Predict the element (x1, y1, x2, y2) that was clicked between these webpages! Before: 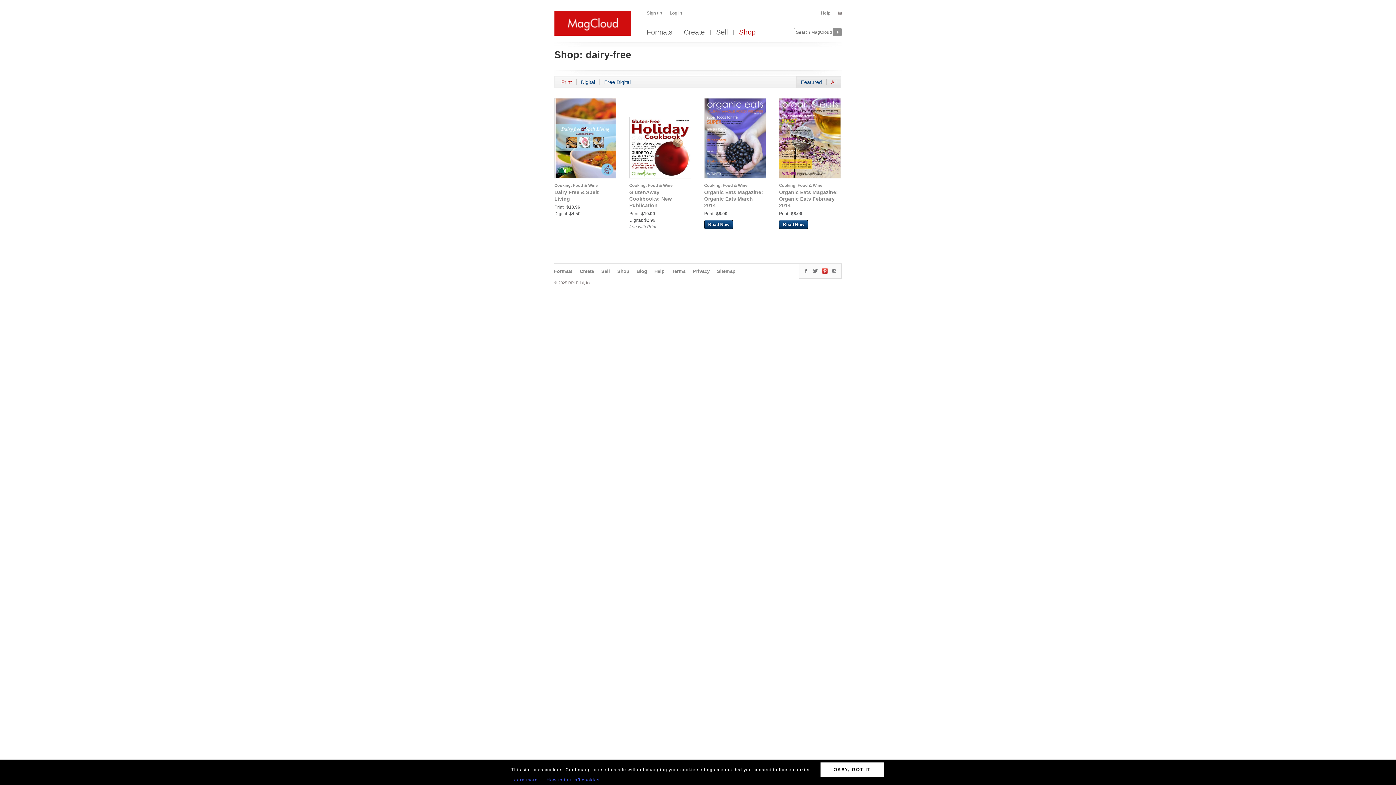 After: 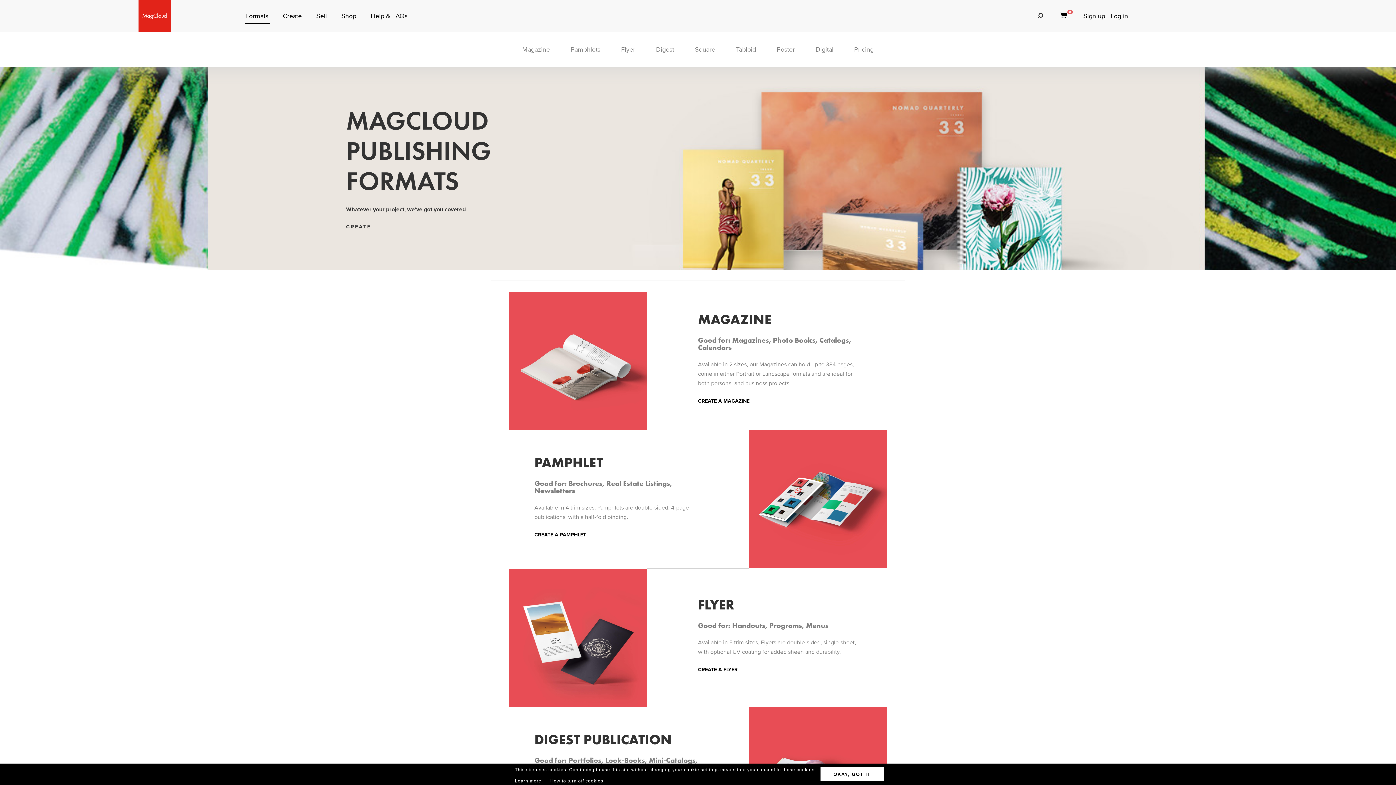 Action: label: Formats bbox: (646, 29, 672, 36)